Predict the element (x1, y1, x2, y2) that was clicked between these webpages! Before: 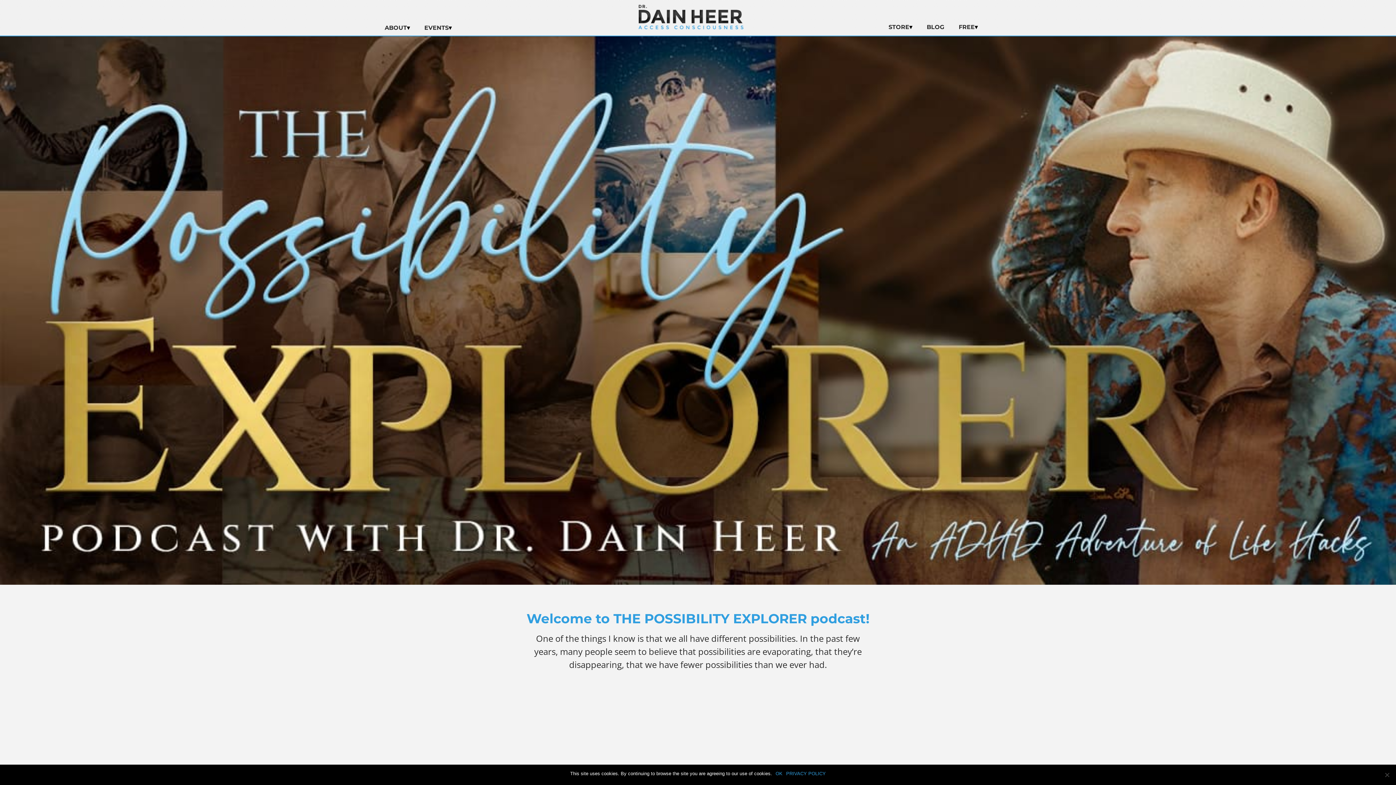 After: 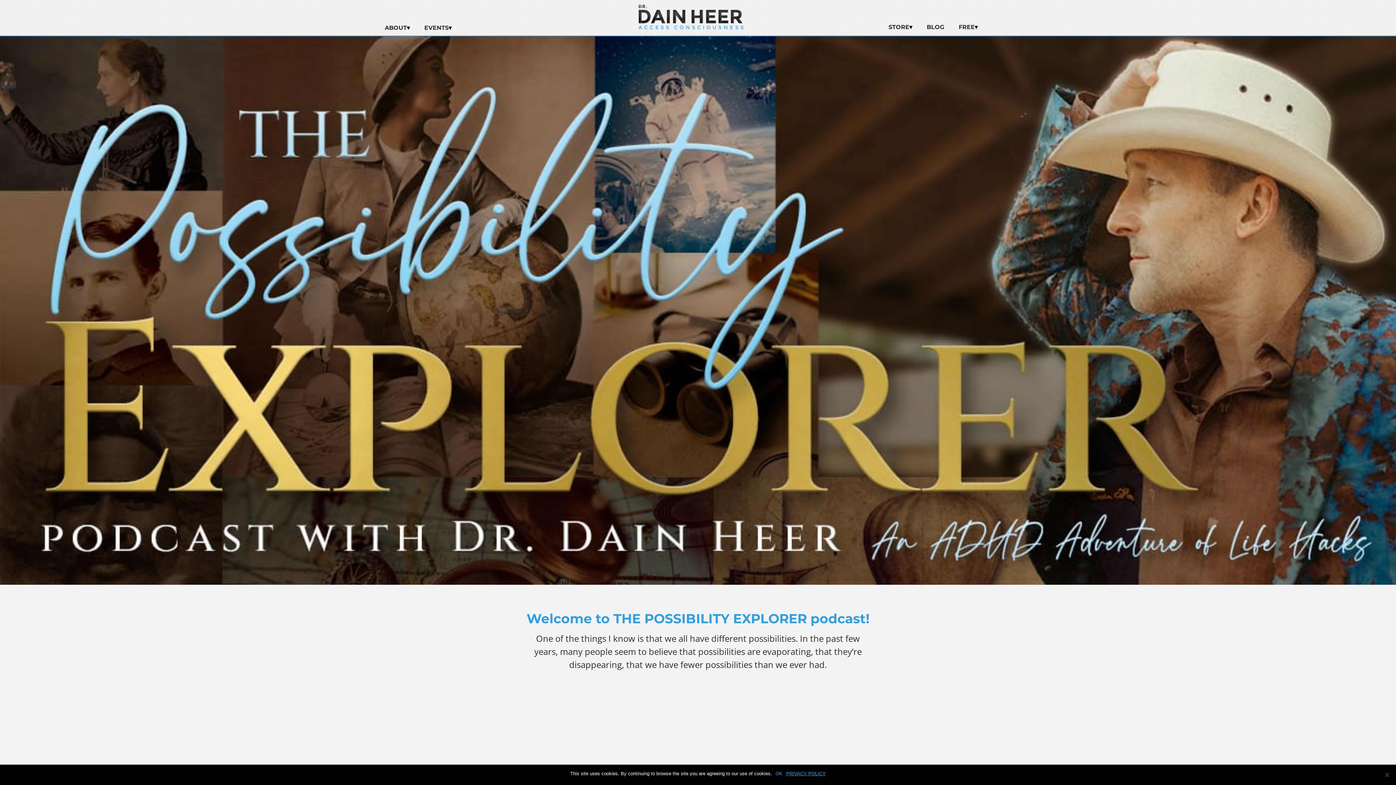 Action: bbox: (786, 770, 826, 777) label: PRIVACY POLICY